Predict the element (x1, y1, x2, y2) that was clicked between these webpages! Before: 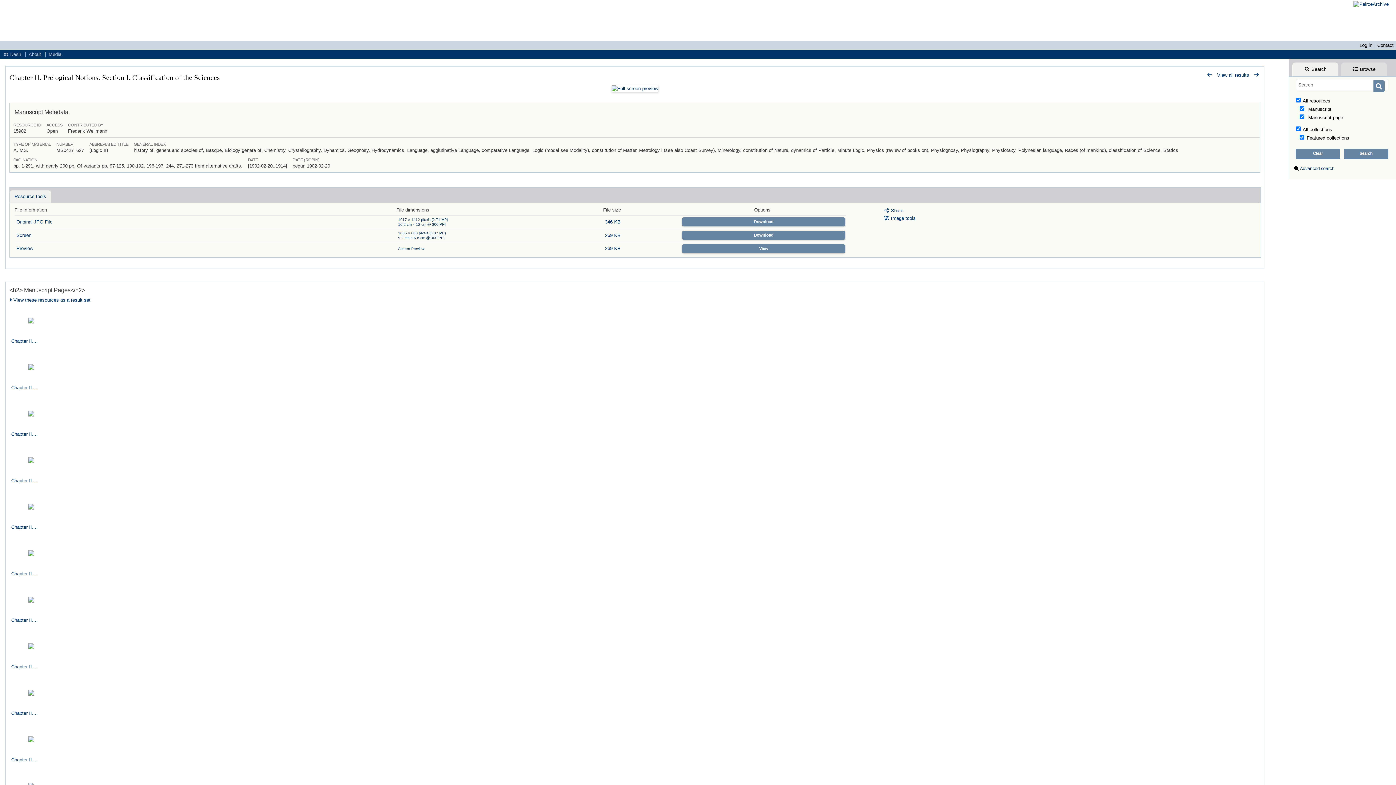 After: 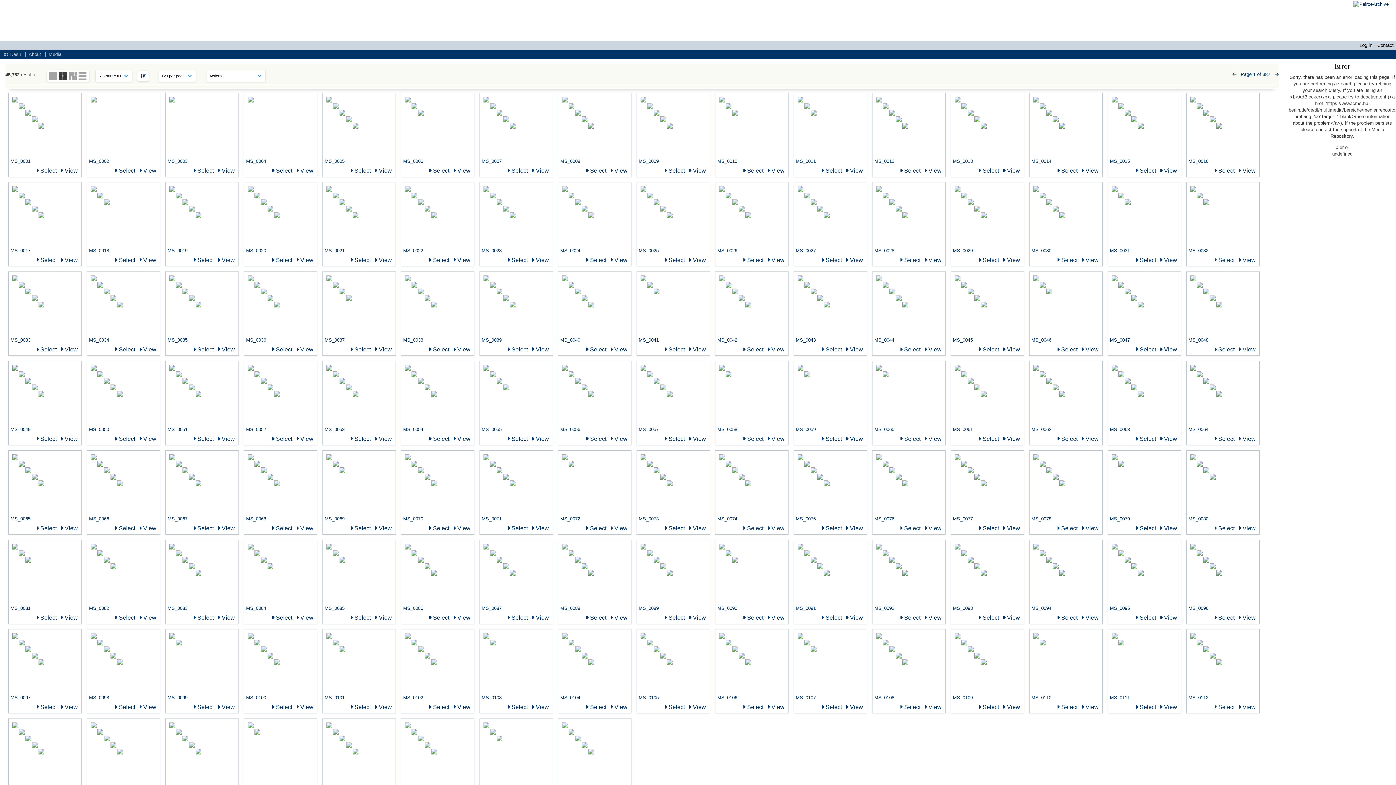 Action: bbox: (1373, 80, 1384, 91)